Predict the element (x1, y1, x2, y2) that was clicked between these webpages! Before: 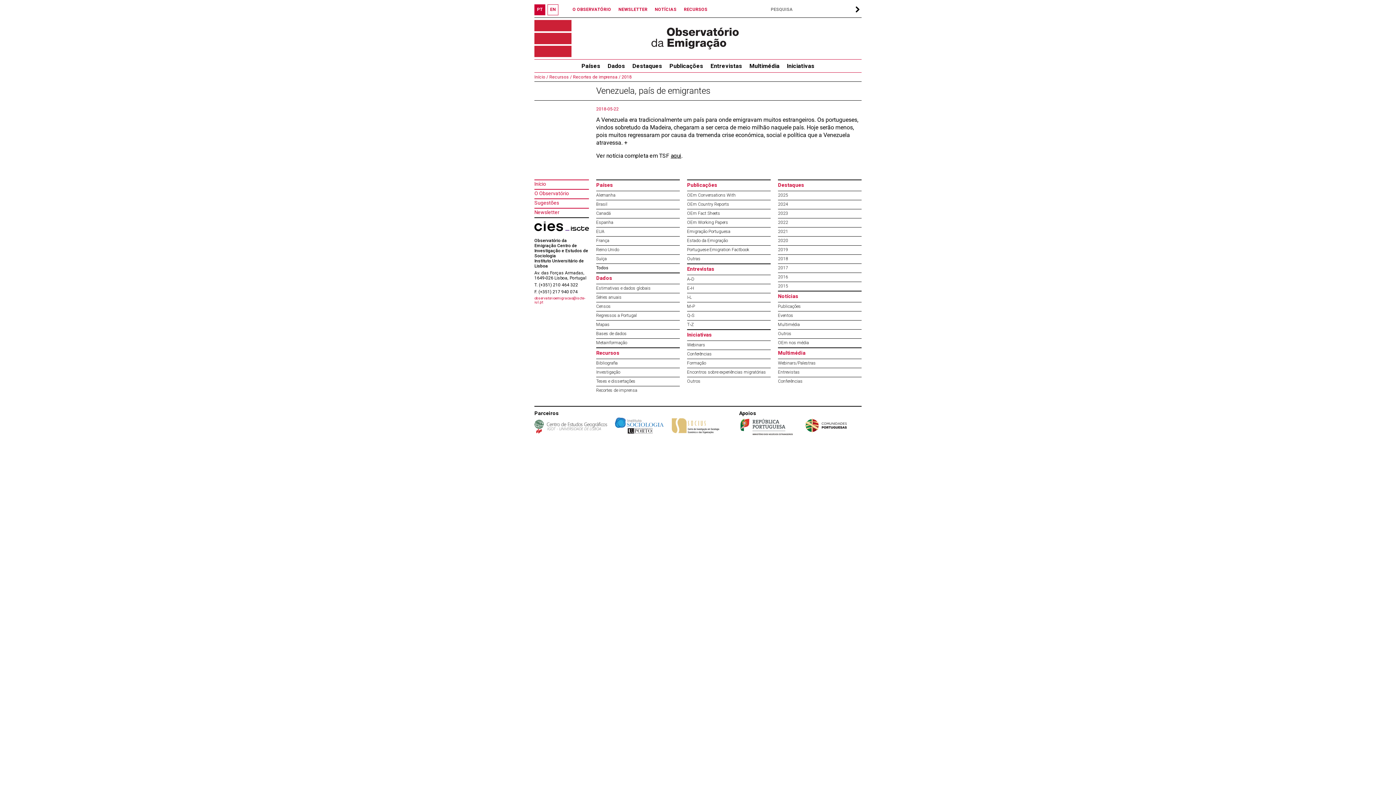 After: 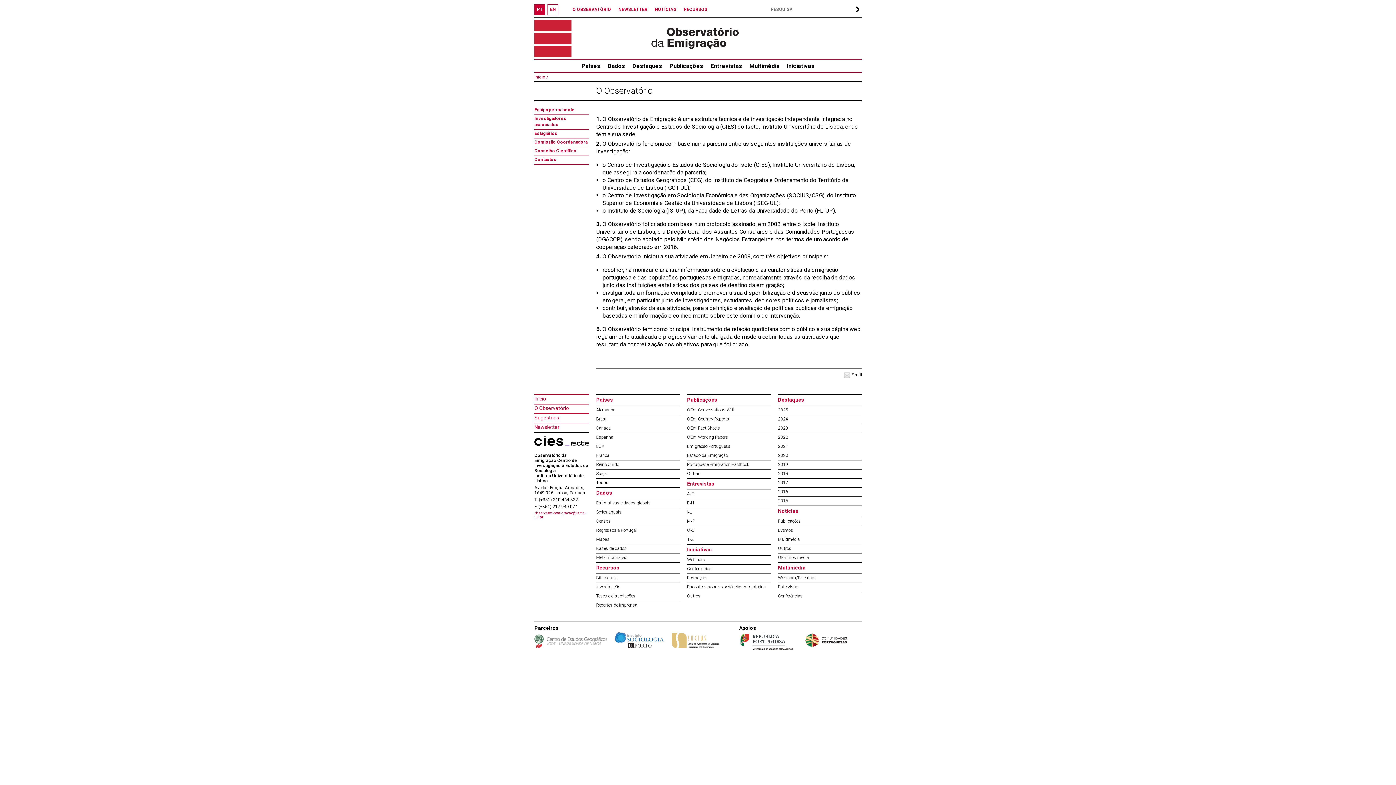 Action: bbox: (572, 6, 611, 12) label: O OBSERVATÓRIO